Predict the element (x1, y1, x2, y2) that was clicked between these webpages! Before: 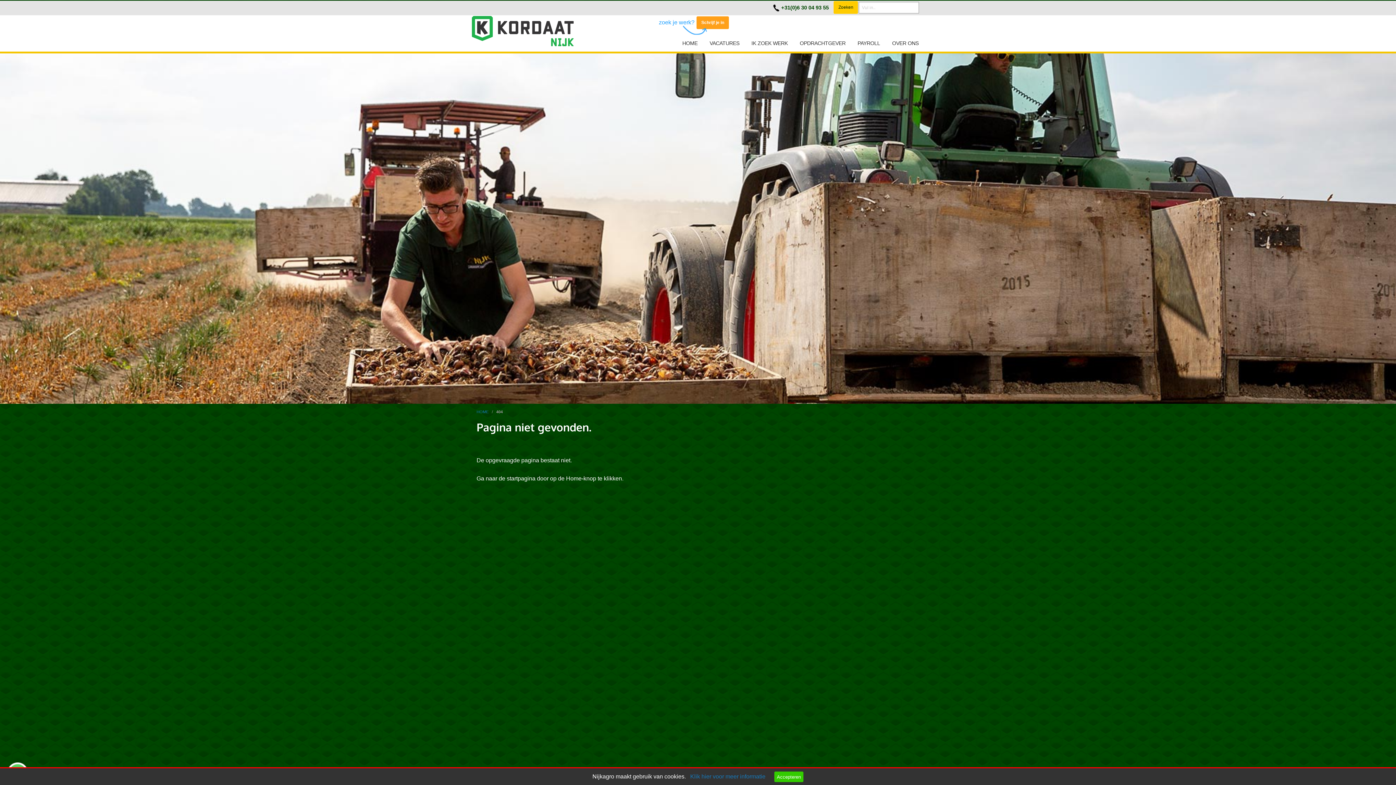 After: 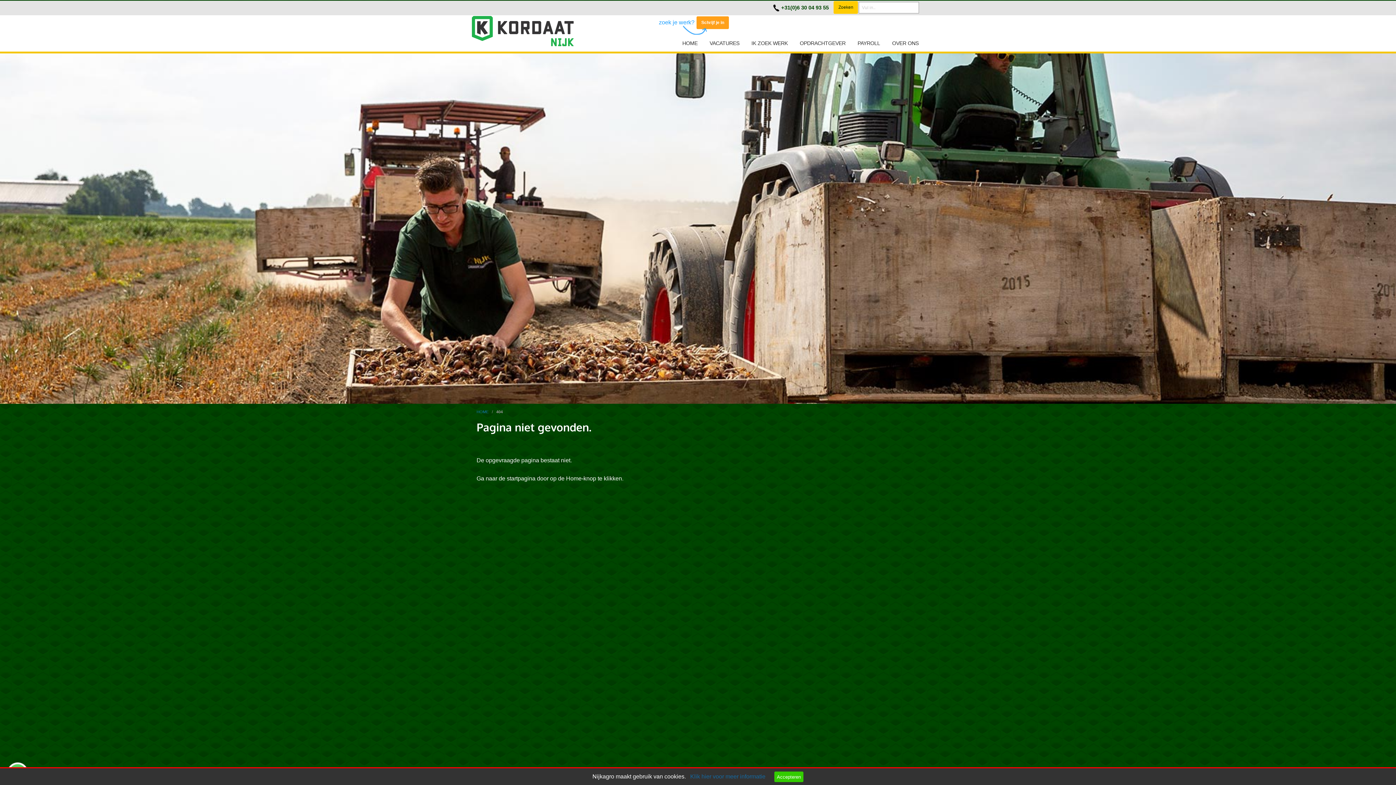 Action: bbox: (690, 773, 765, 779) label: Klik hier voor meer informatie